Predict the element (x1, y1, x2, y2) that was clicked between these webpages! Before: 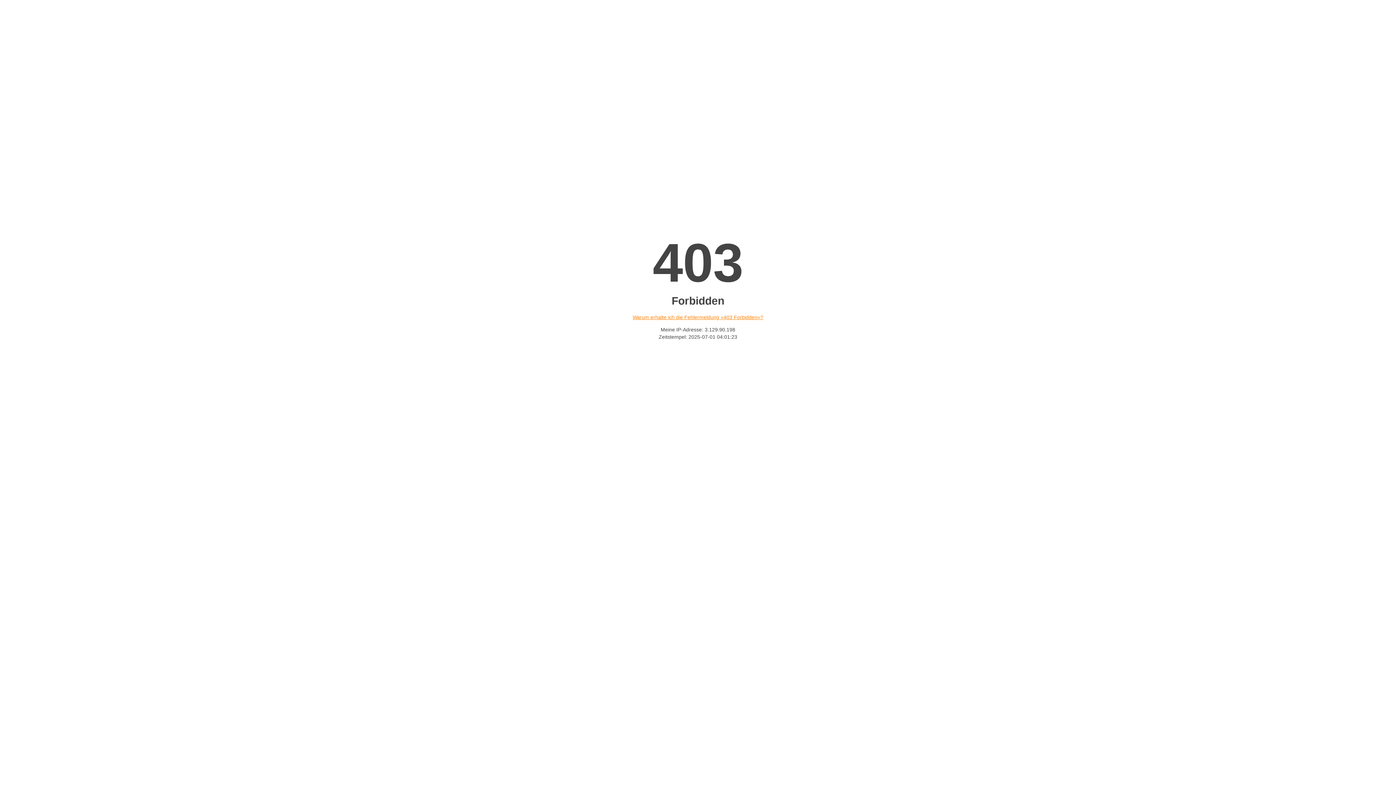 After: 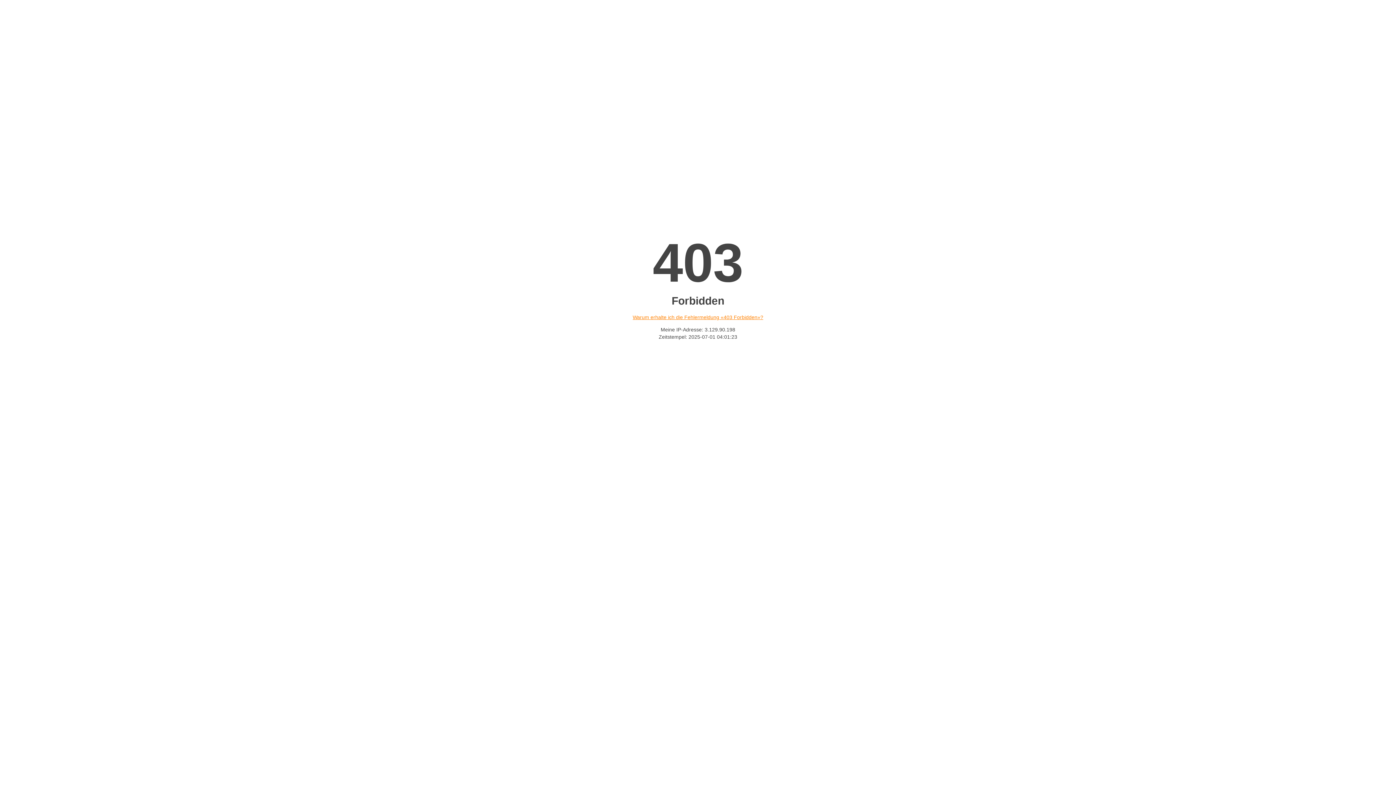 Action: bbox: (632, 314, 763, 320) label: Warum erhalte ich die Fehlermeldung «403 Forbidden»?